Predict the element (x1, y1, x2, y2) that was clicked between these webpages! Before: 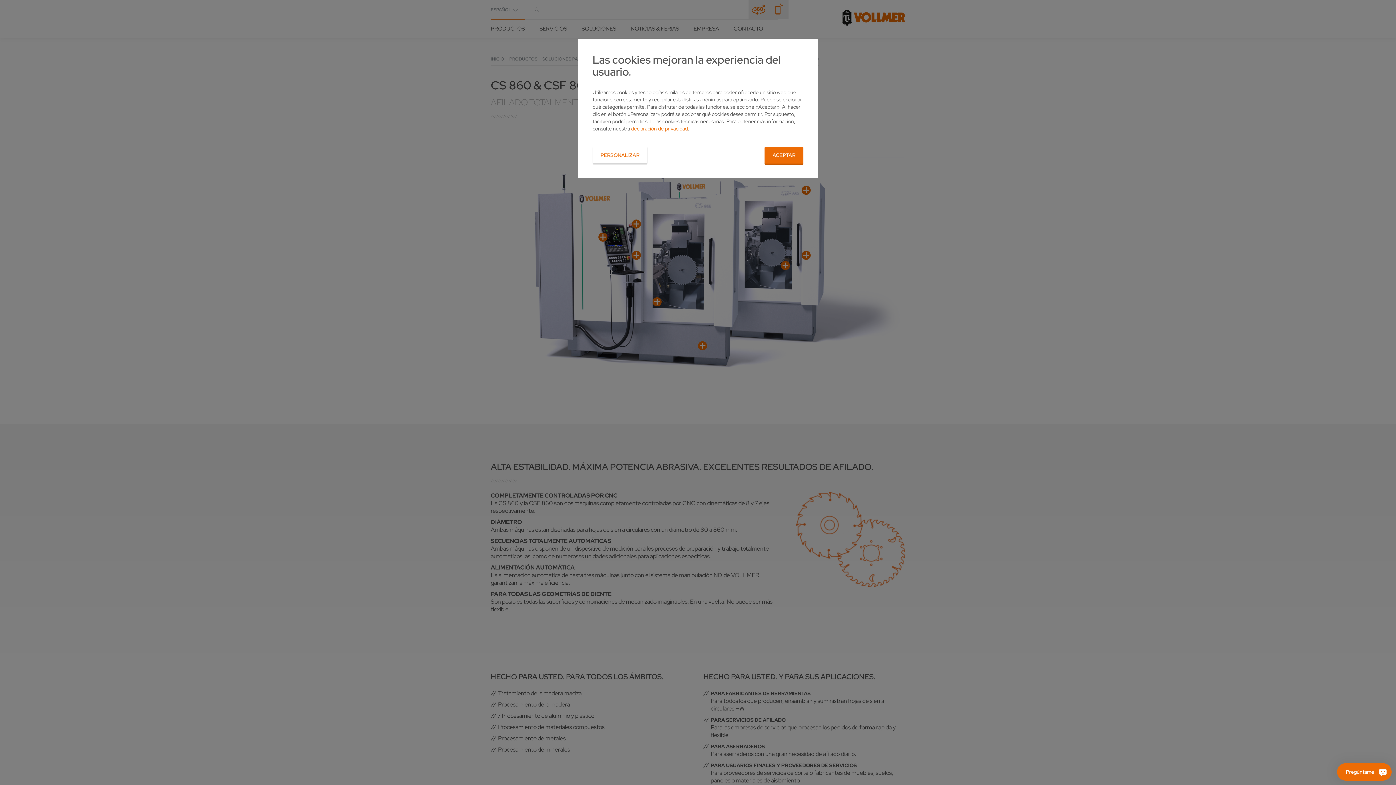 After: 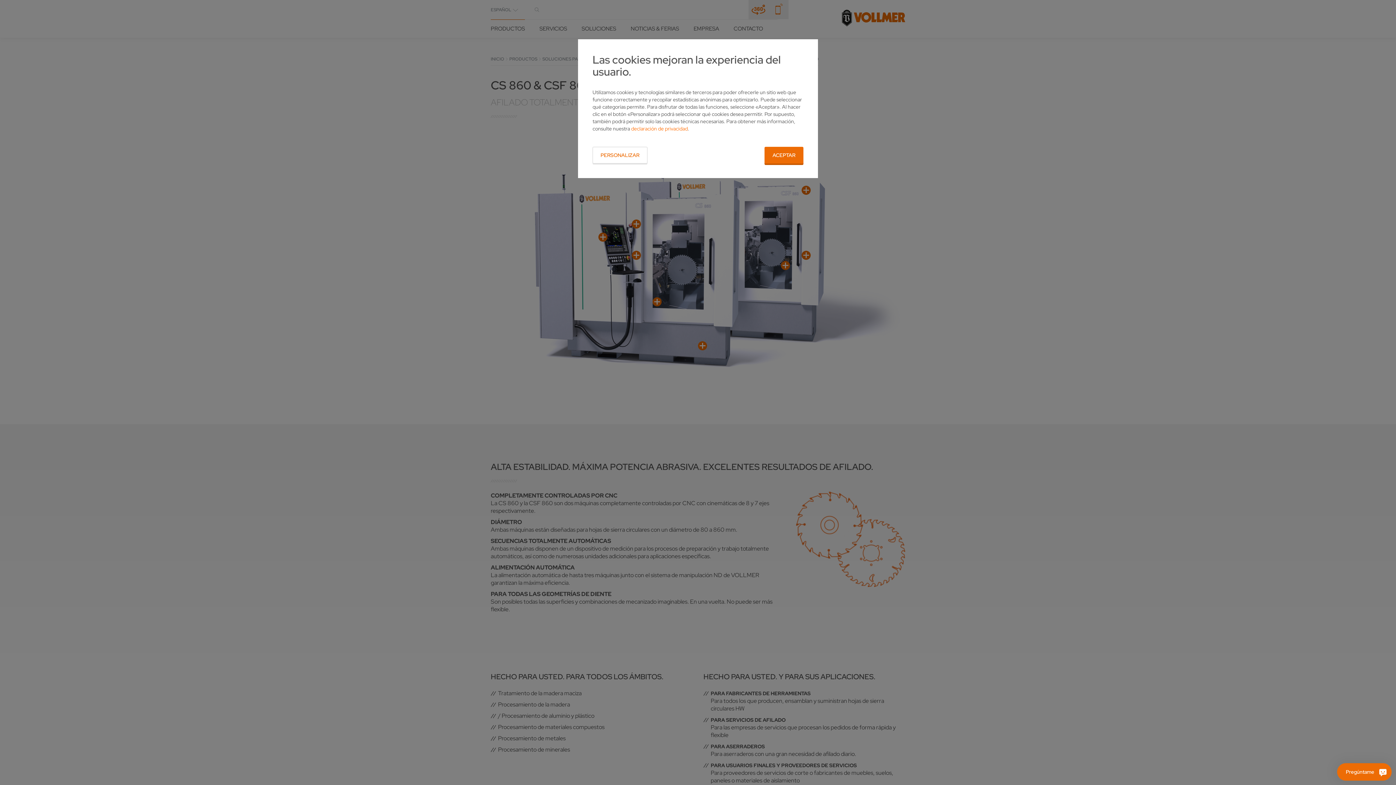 Action: bbox: (631, 125, 688, 132) label: declaración de privacidad